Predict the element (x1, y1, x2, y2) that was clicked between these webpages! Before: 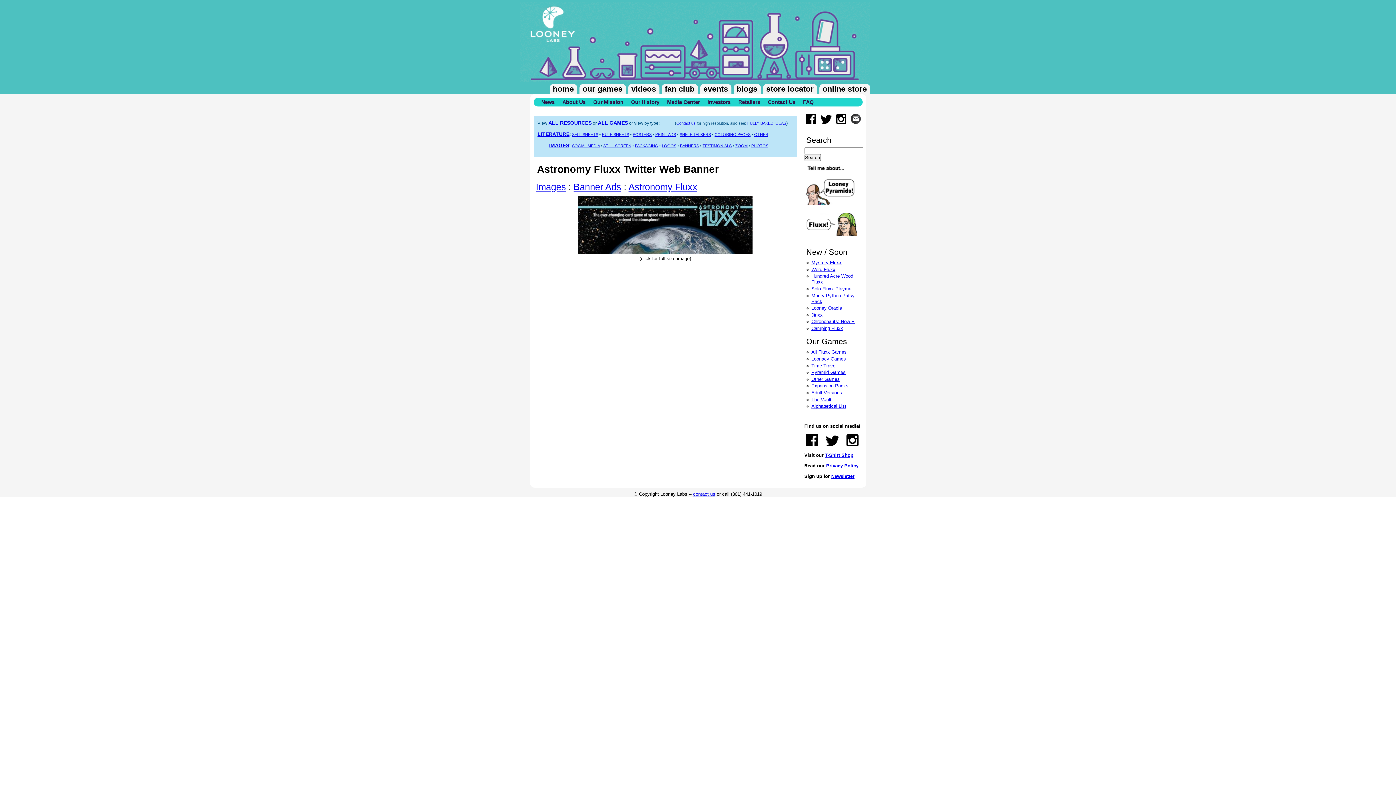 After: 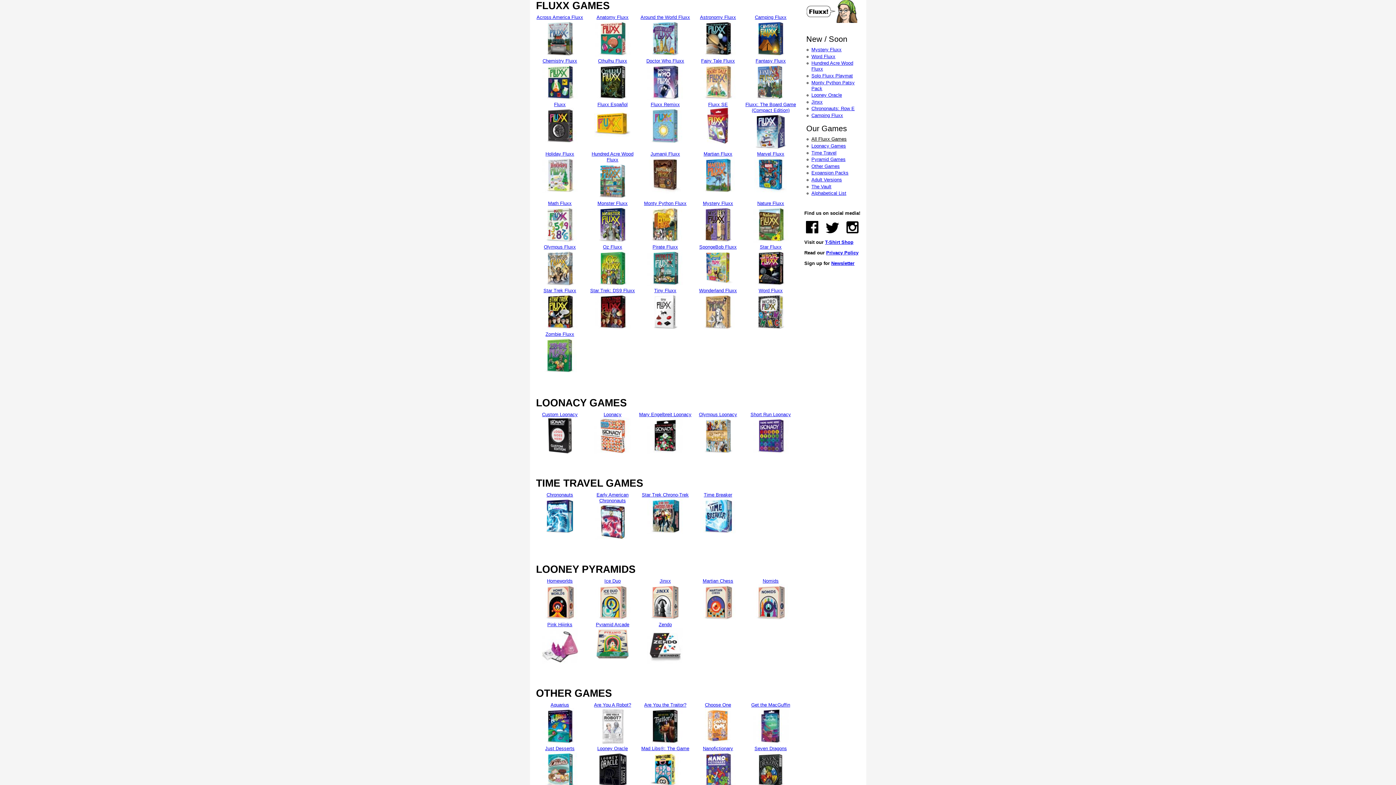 Action: bbox: (811, 349, 846, 355) label: All Fluxx Games